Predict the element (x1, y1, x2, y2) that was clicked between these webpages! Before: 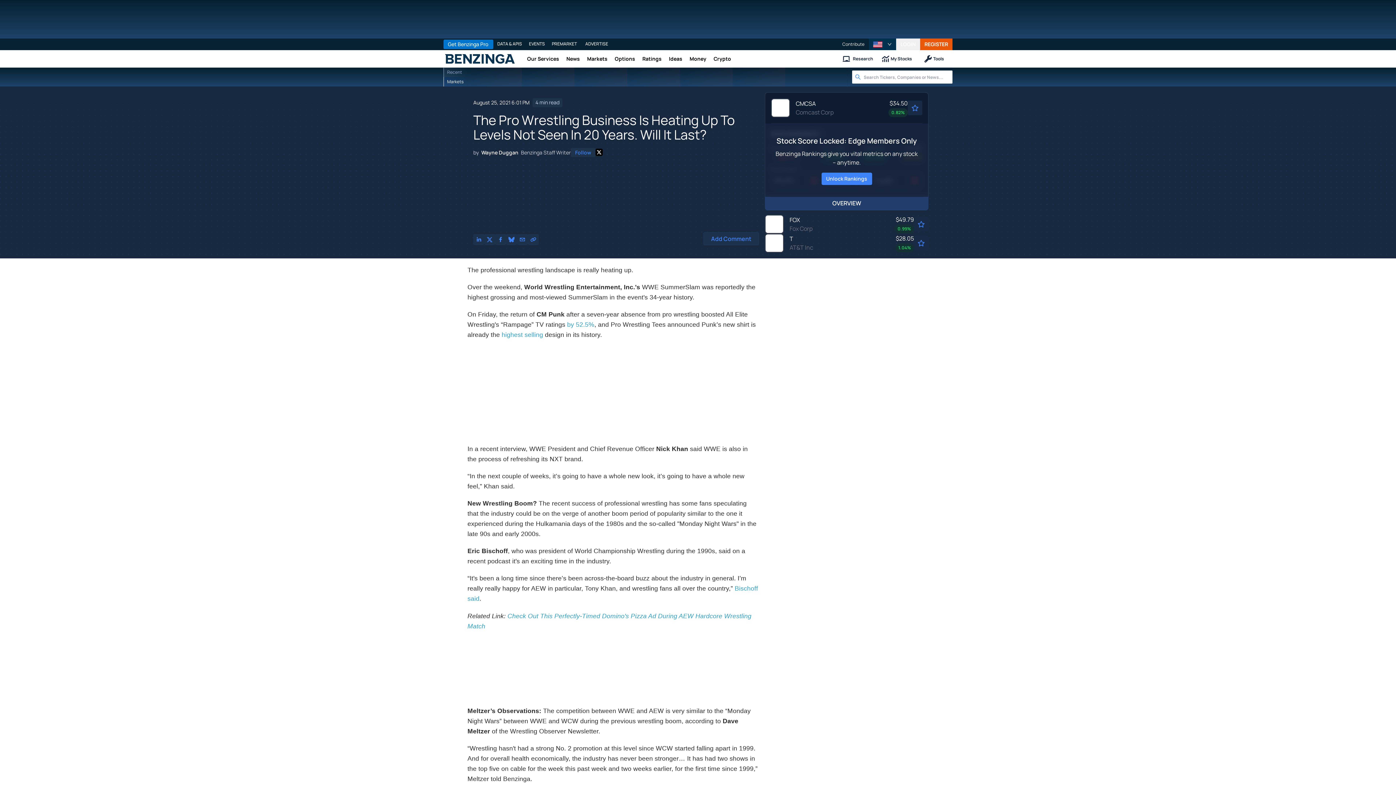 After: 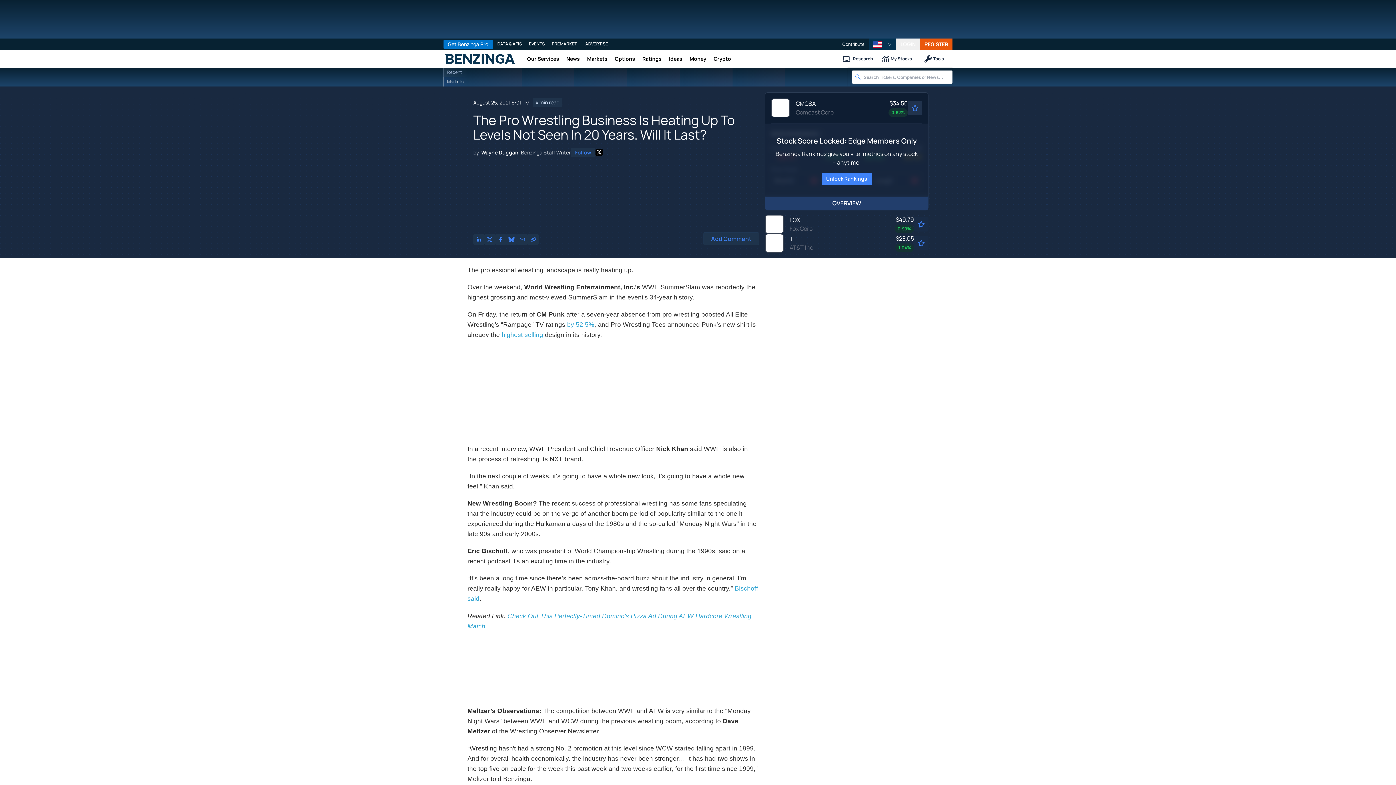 Action: bbox: (908, 100, 922, 115) label: Add to watchlist